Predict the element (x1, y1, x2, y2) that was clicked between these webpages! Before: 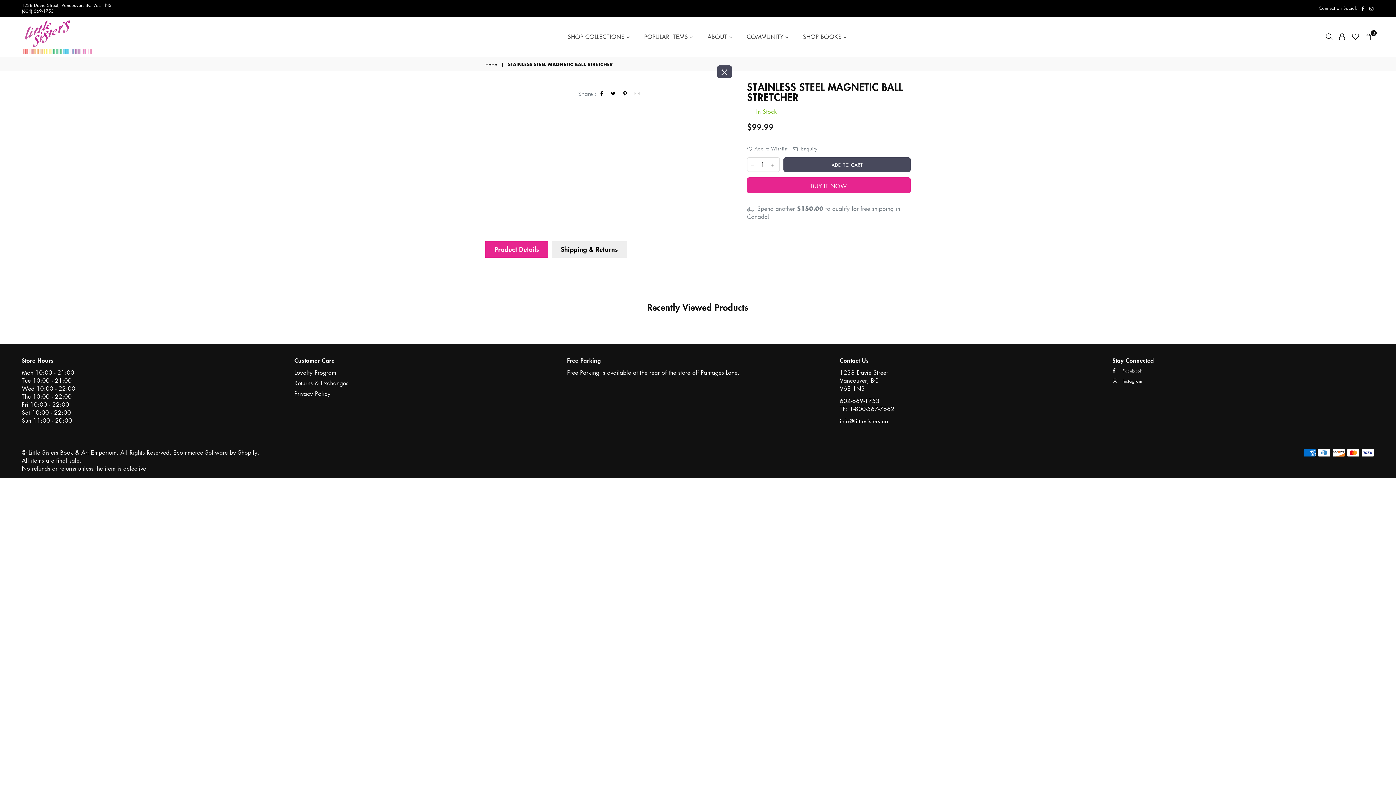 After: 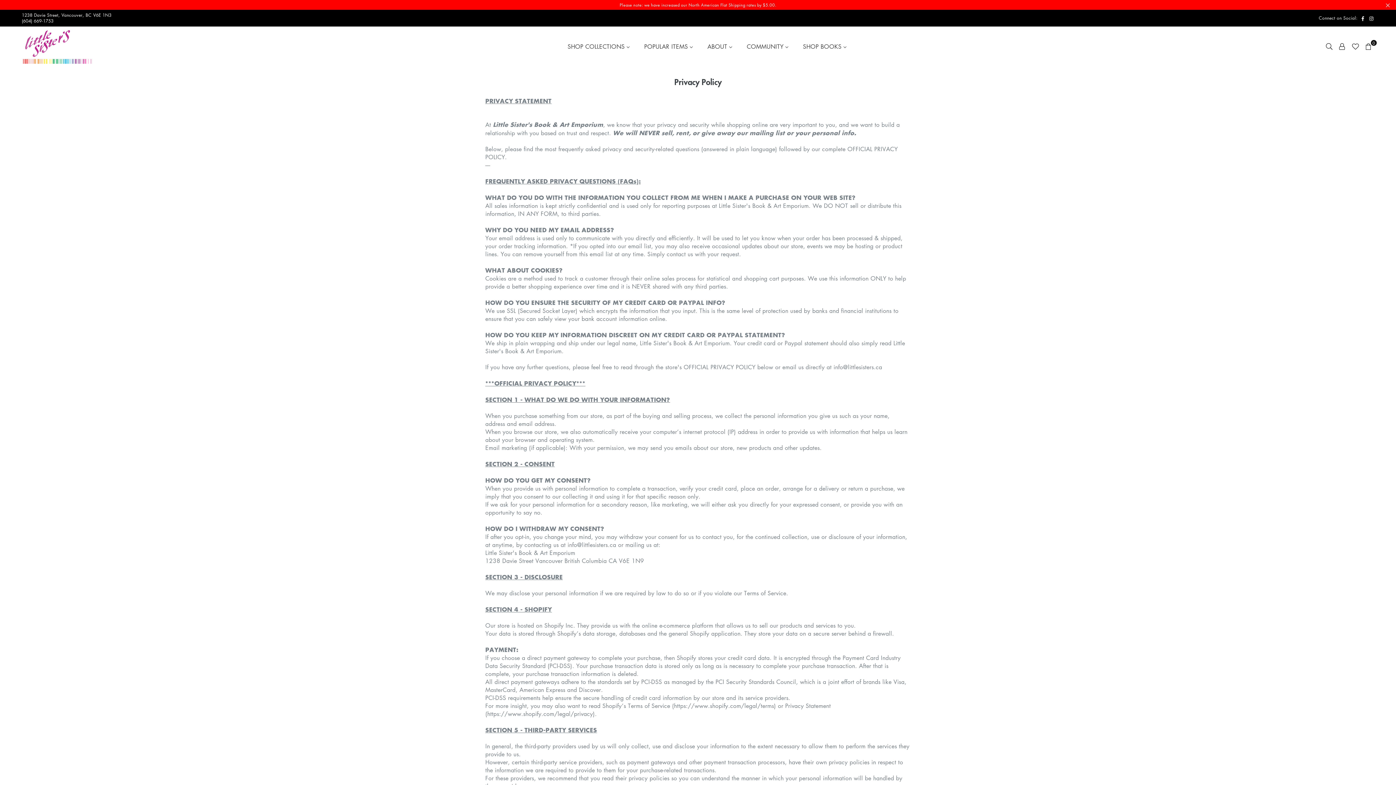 Action: label: Privacy Policy bbox: (294, 389, 330, 397)